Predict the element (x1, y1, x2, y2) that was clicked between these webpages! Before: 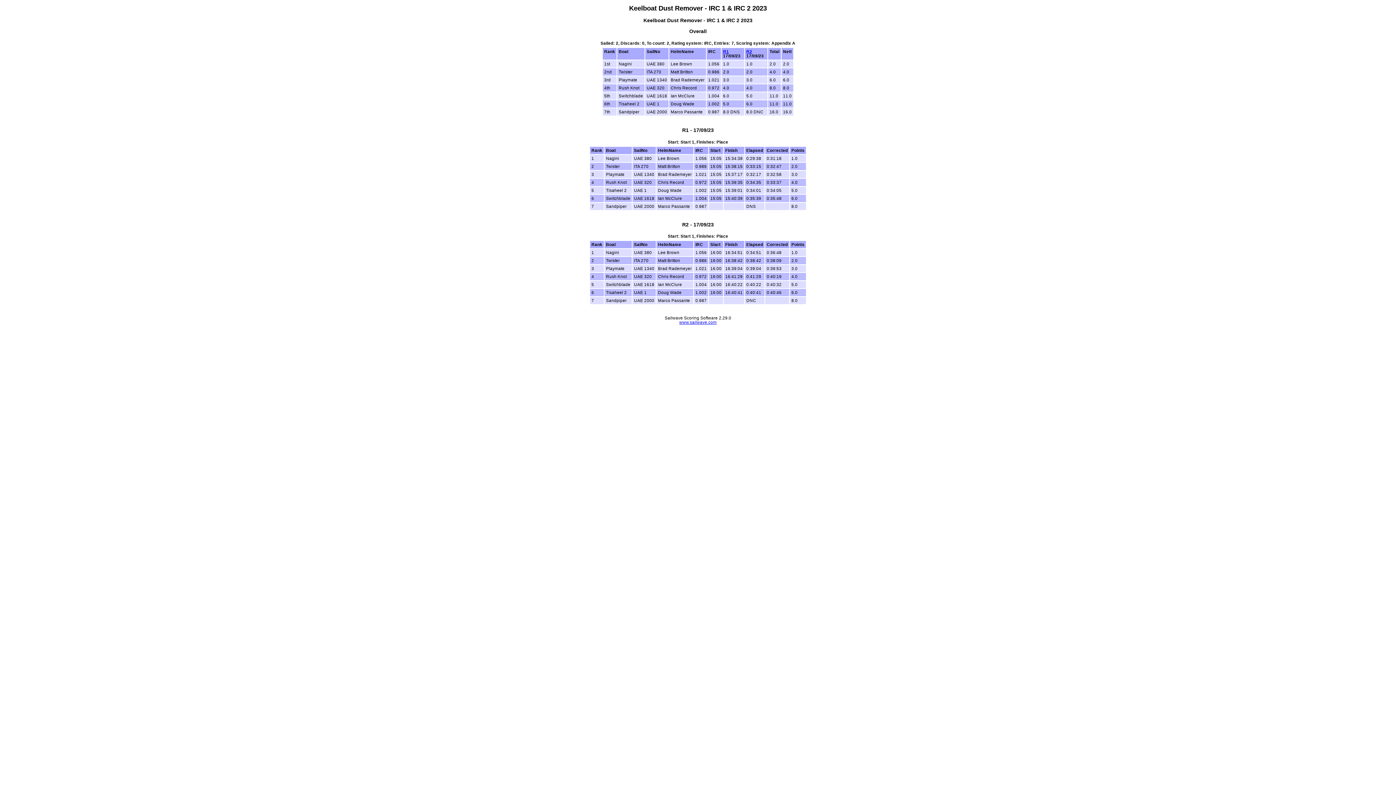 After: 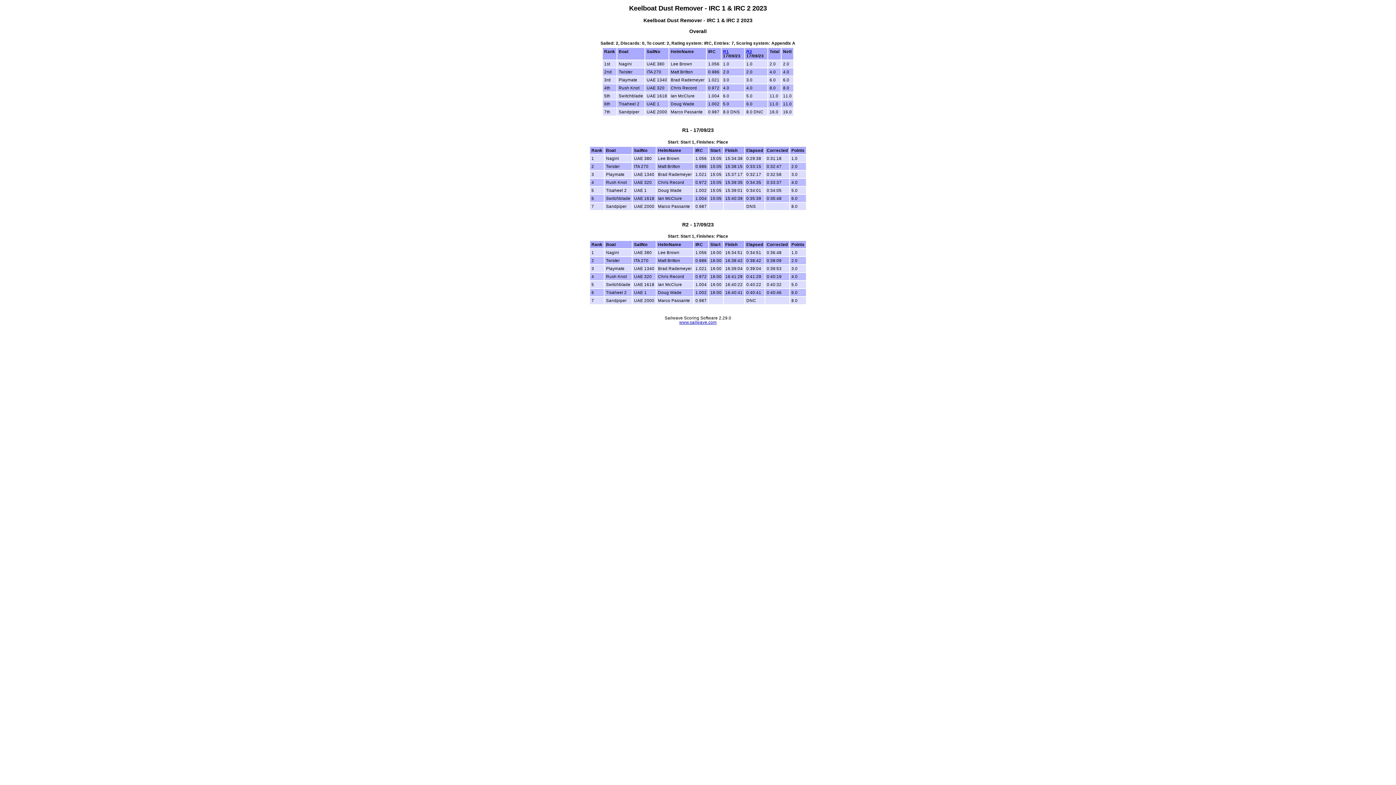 Action: bbox: (723, 49, 729, 53) label: R1